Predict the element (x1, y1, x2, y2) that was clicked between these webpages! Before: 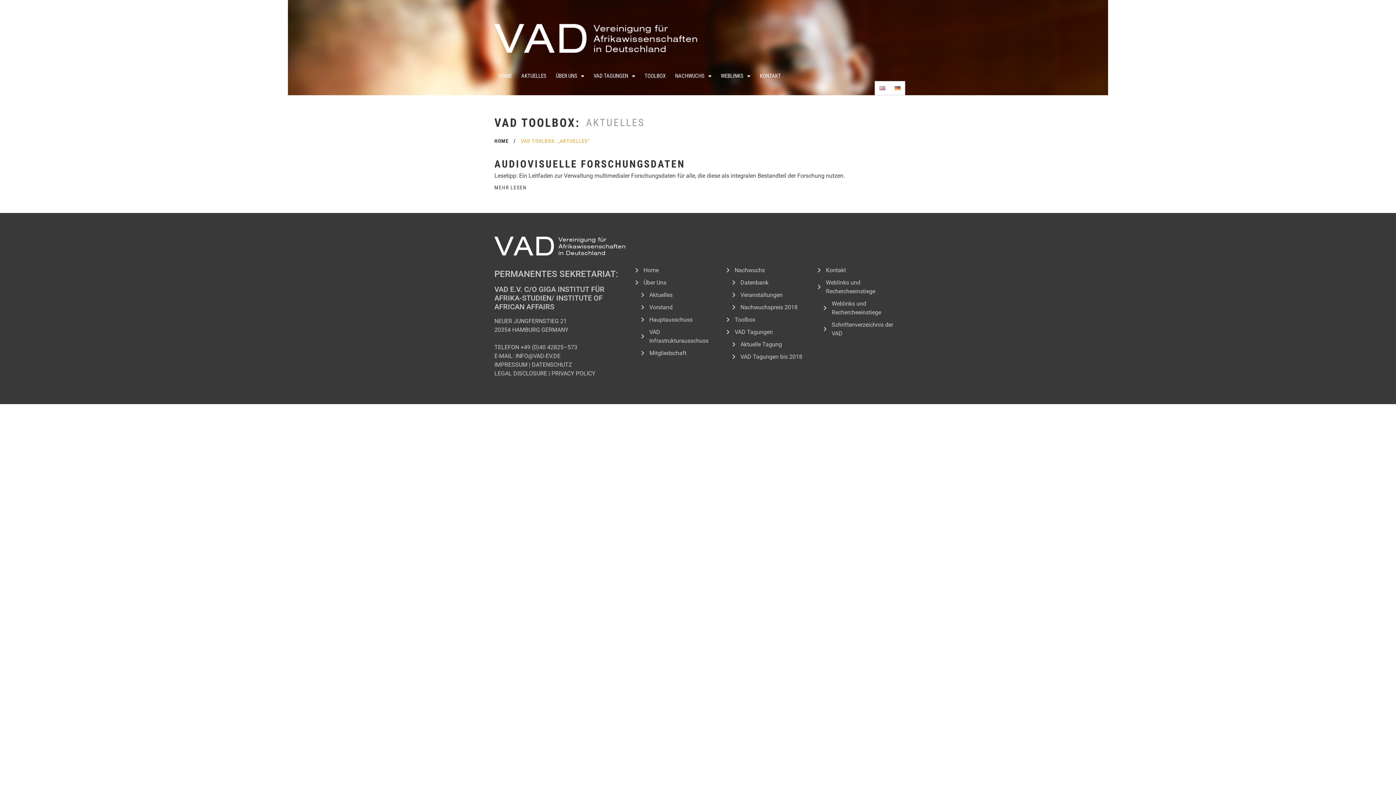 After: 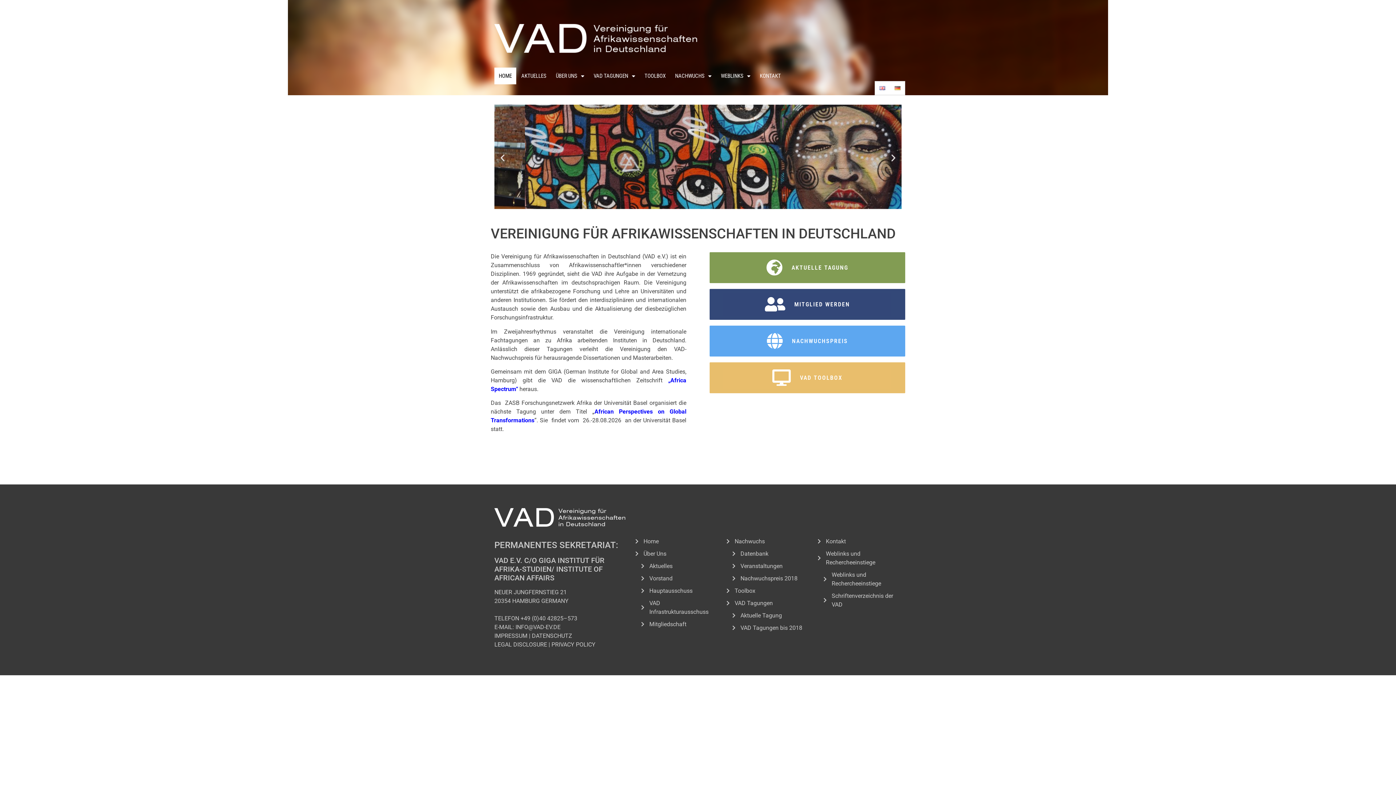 Action: bbox: (494, 234, 628, 258)